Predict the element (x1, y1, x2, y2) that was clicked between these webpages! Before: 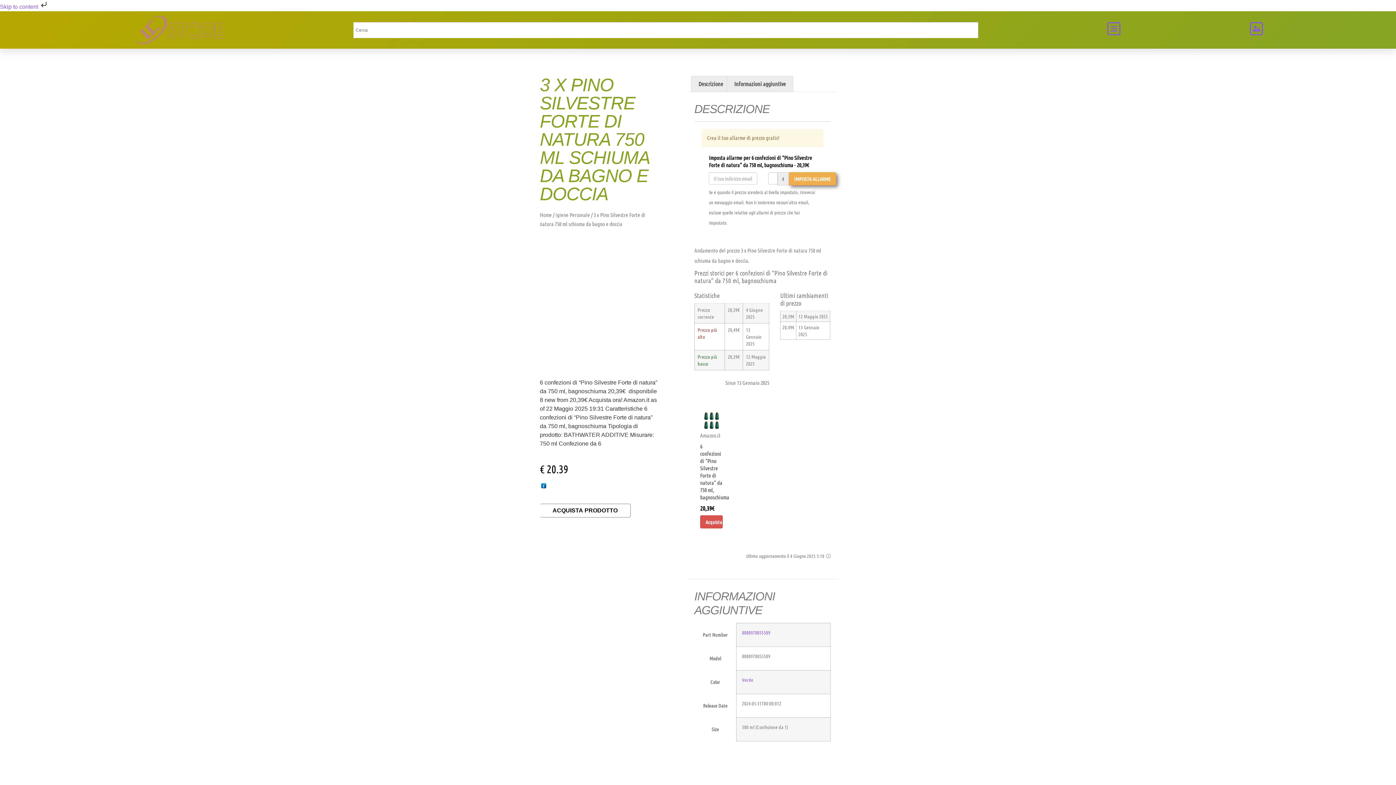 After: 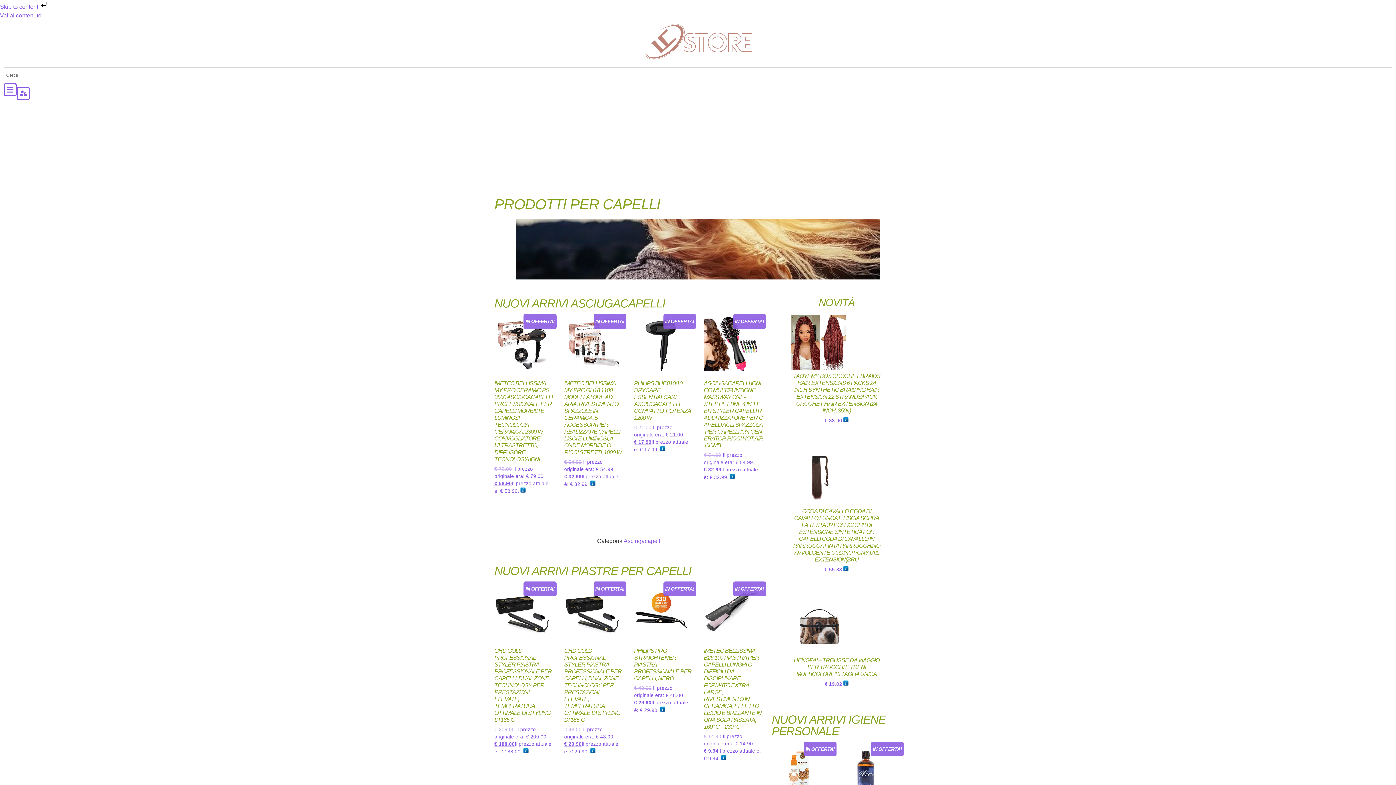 Action: label: Home bbox: (540, 211, 552, 218)